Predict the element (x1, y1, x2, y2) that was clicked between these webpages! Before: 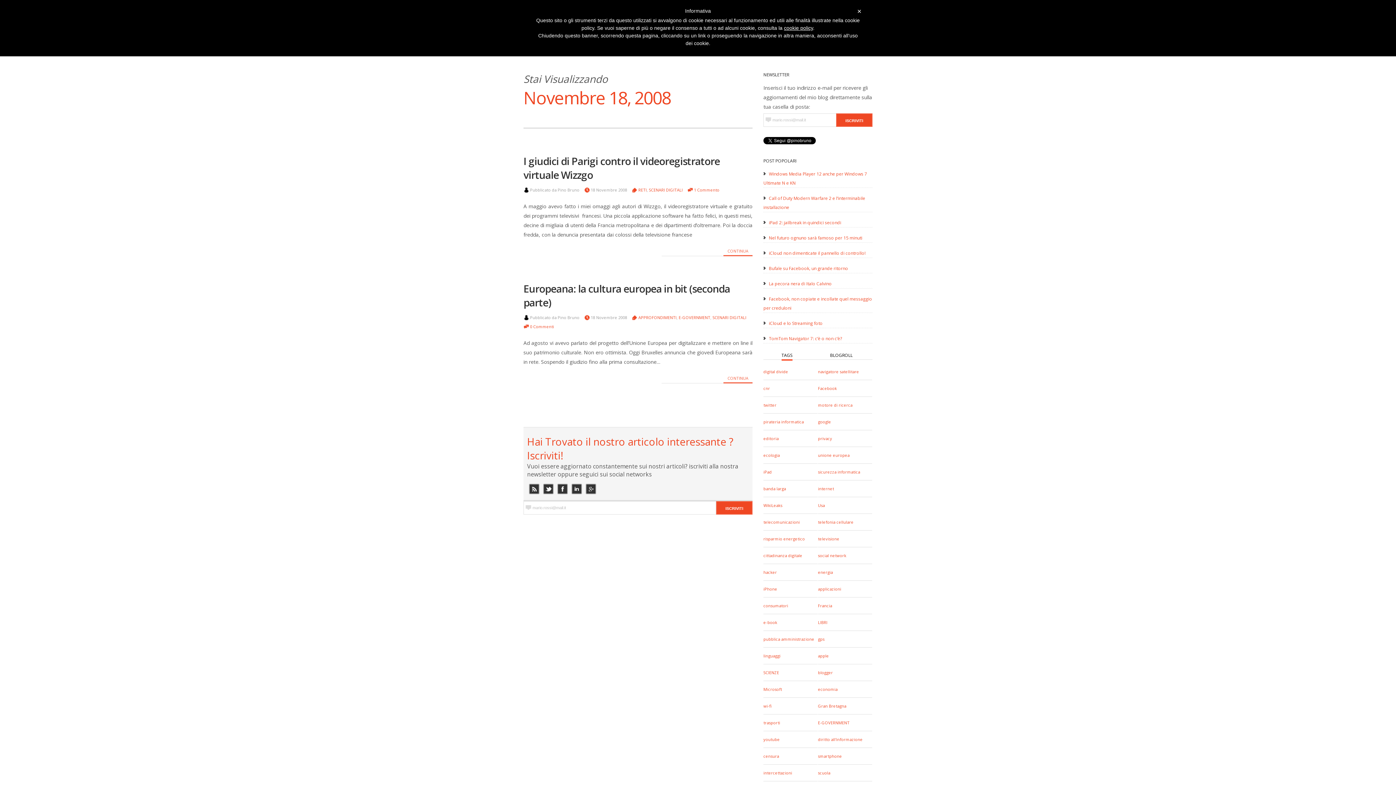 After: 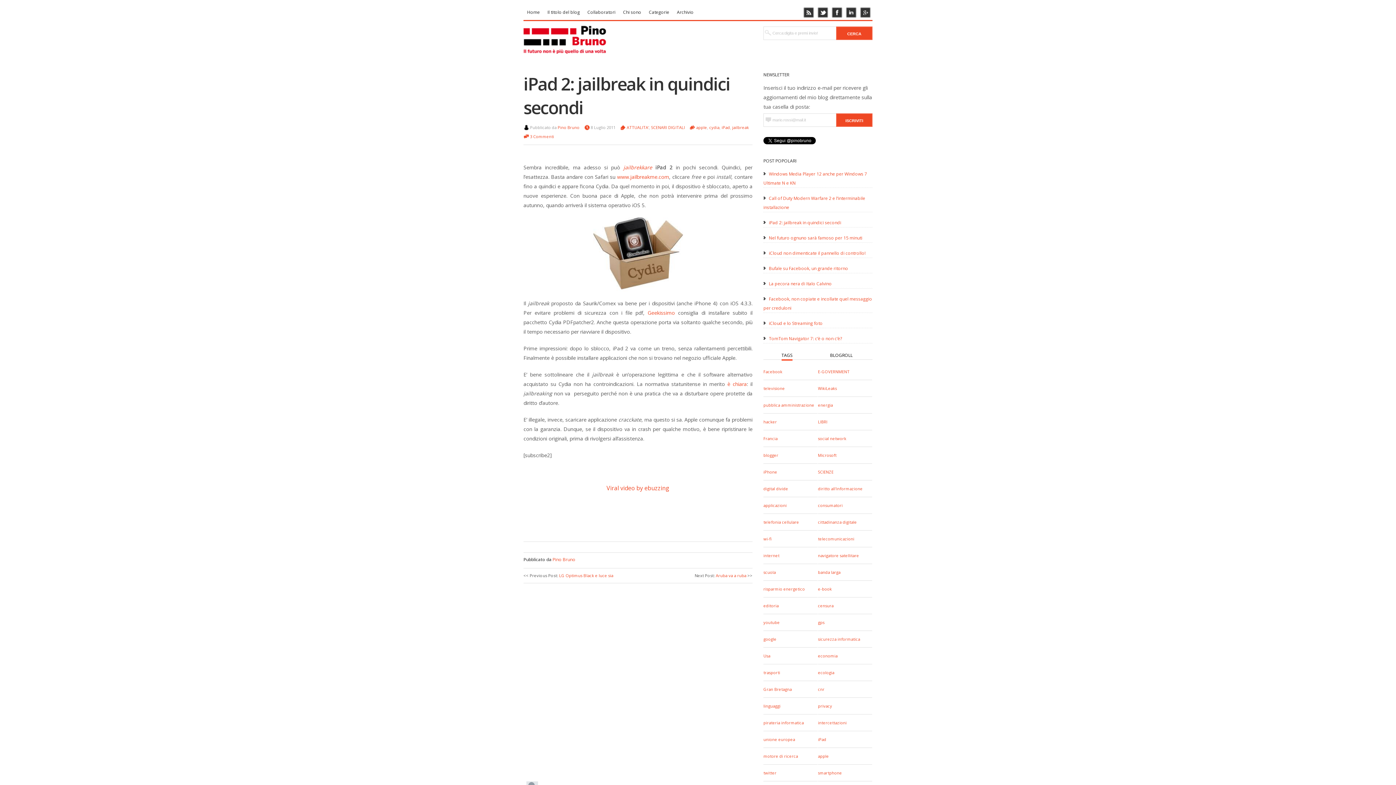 Action: bbox: (769, 219, 841, 225) label: iPad 2: jailbreak in quindici secondi